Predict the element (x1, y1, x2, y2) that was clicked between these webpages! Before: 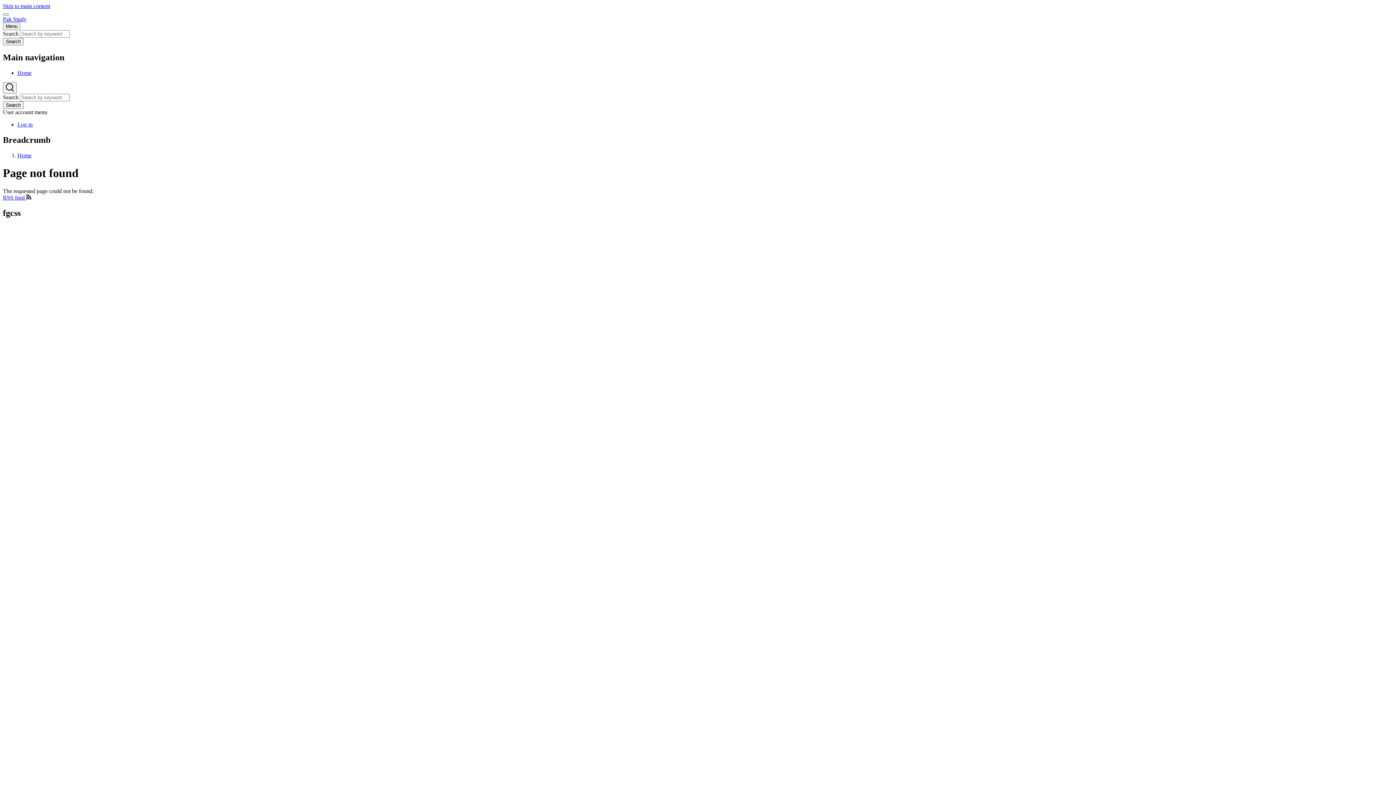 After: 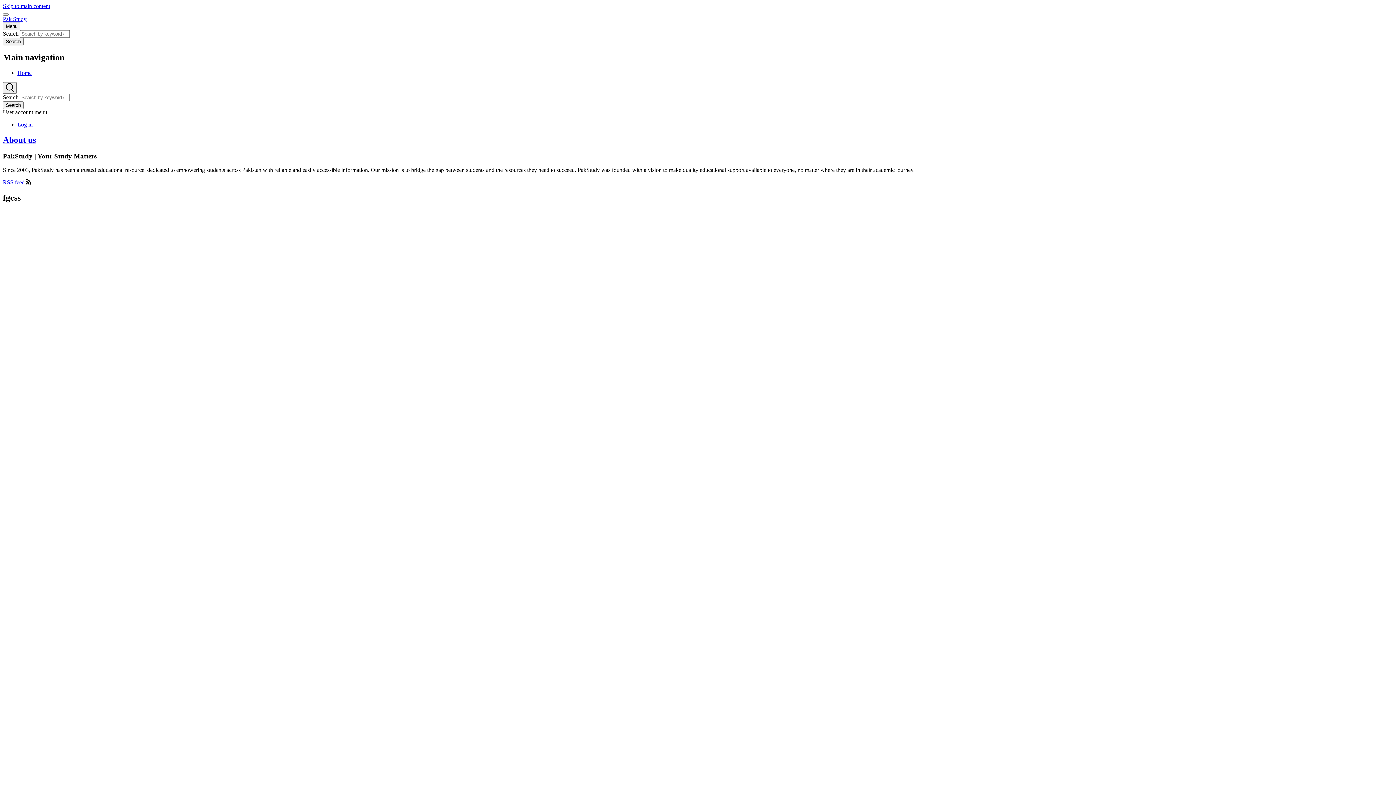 Action: label: Home bbox: (17, 69, 31, 75)